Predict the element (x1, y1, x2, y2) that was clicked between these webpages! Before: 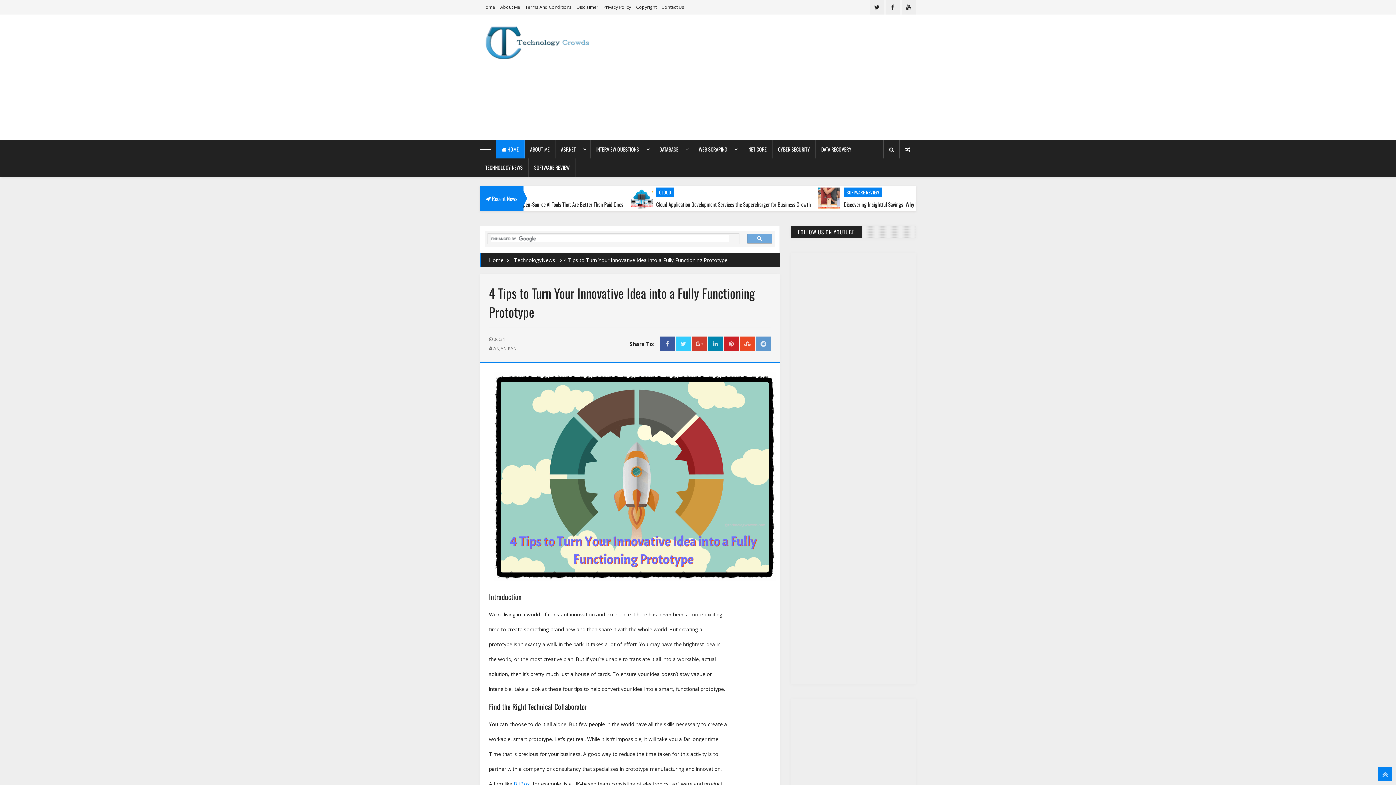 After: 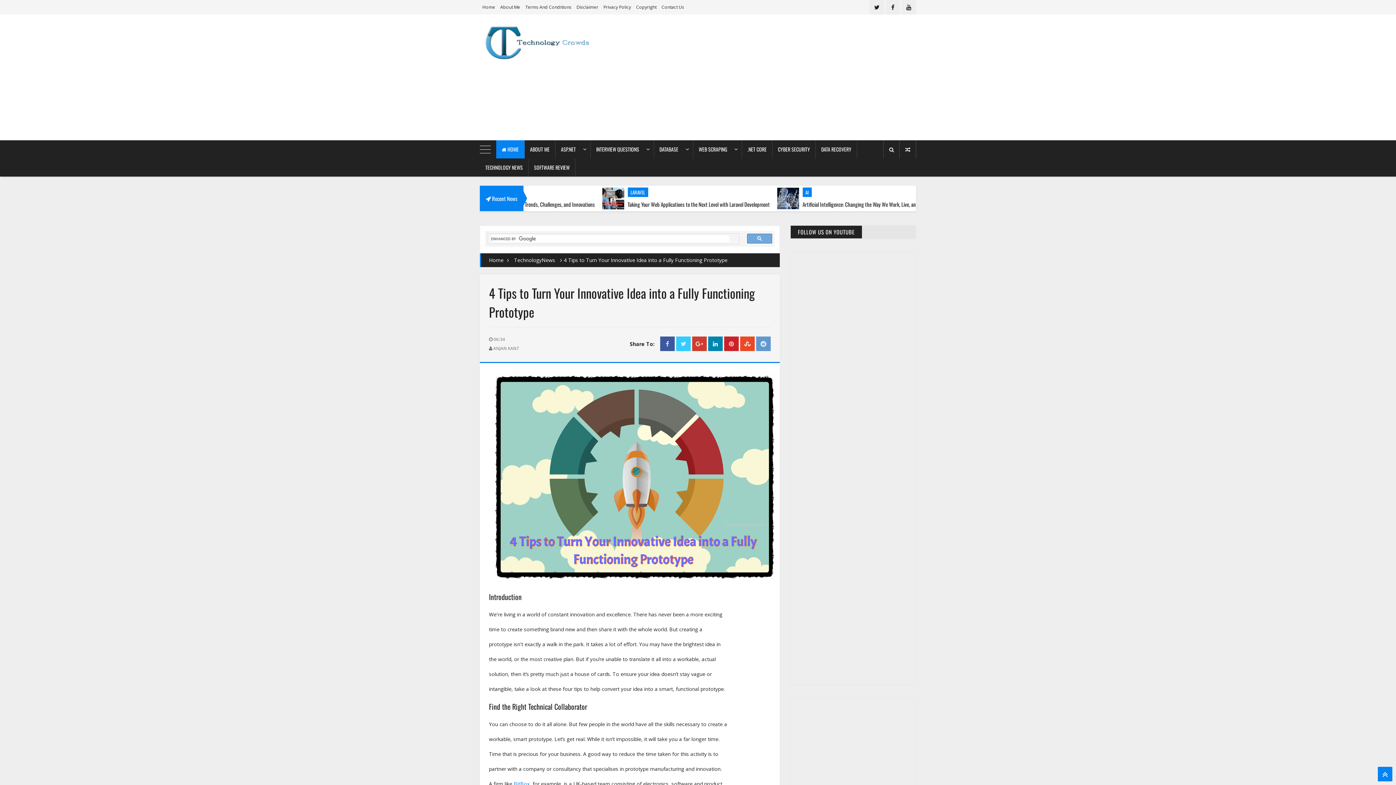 Action: bbox: (708, 340, 722, 347)